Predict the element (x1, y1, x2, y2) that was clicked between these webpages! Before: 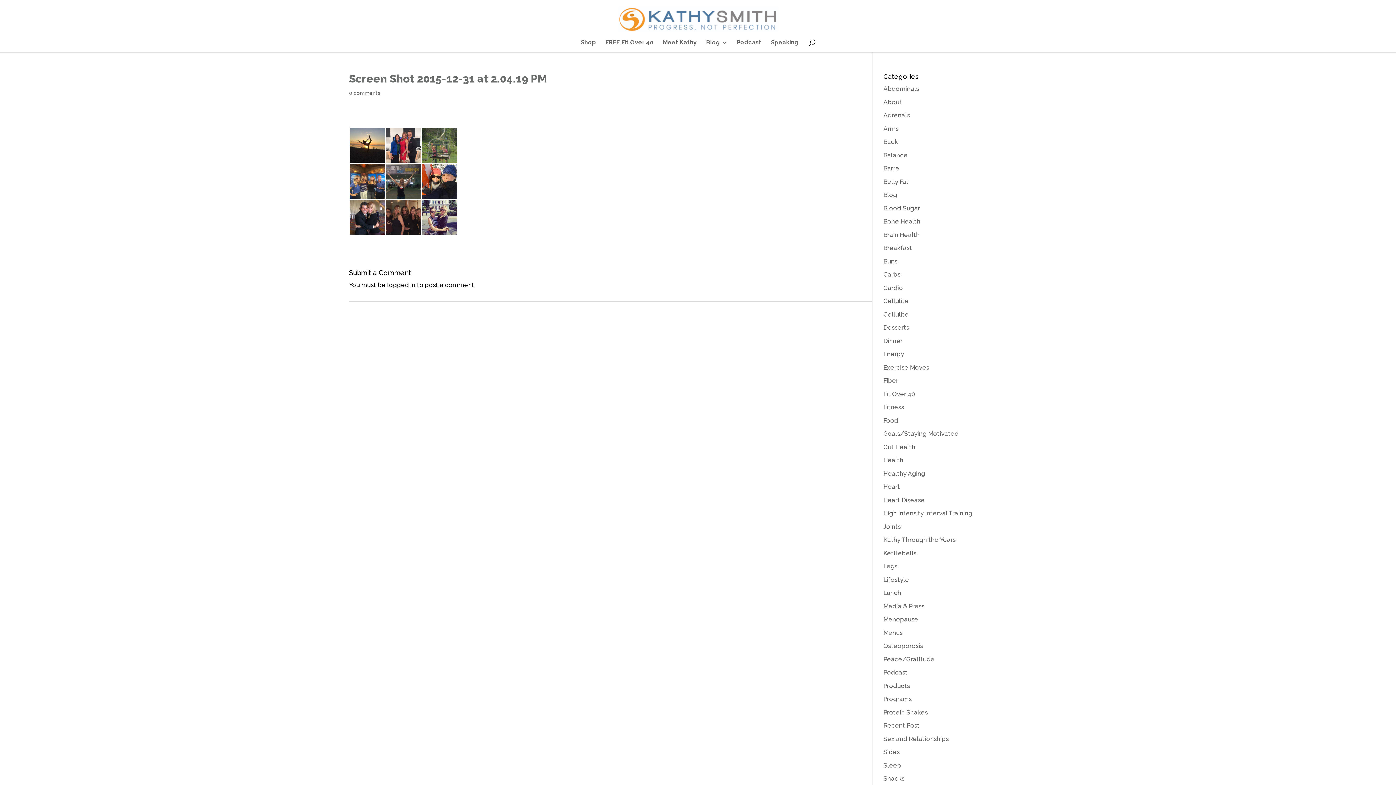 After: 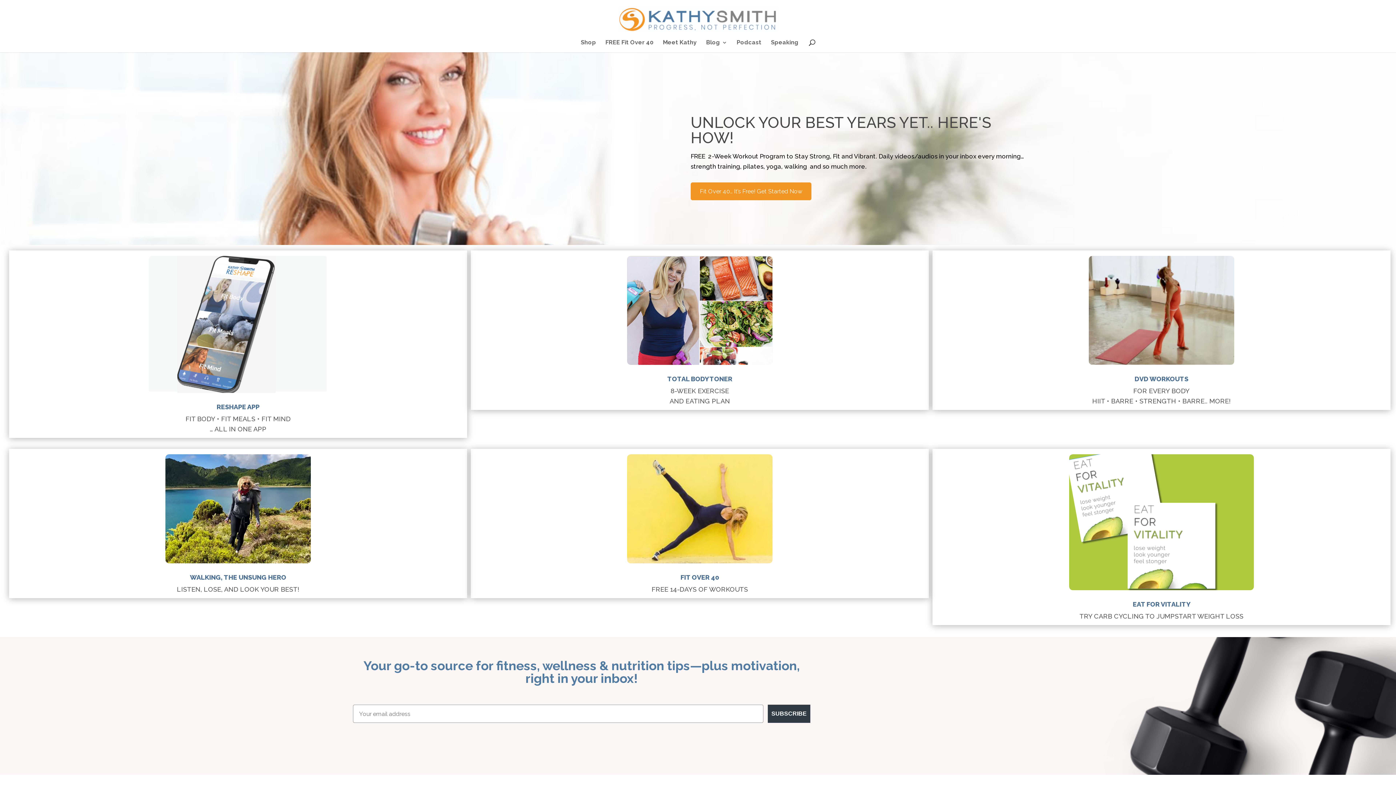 Action: bbox: (618, 14, 778, 22)